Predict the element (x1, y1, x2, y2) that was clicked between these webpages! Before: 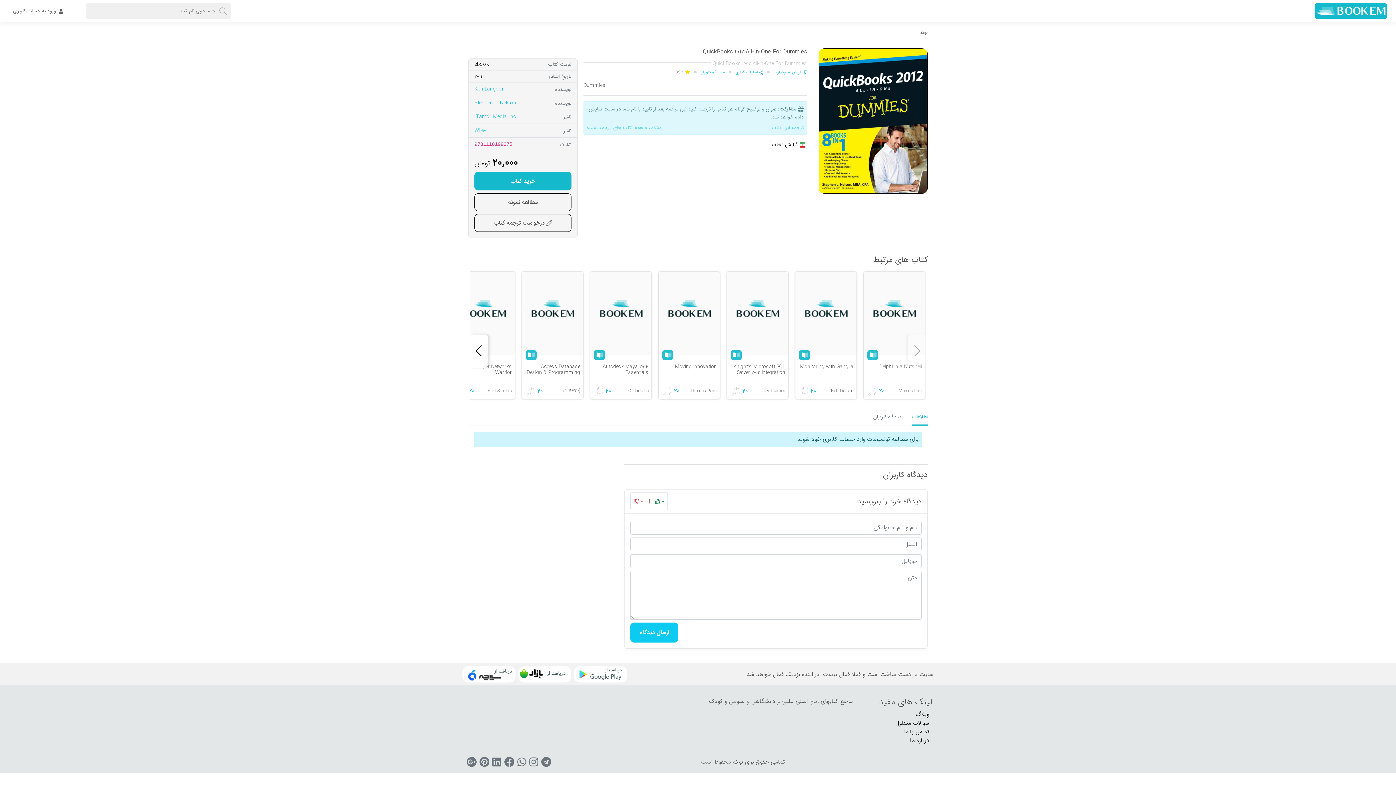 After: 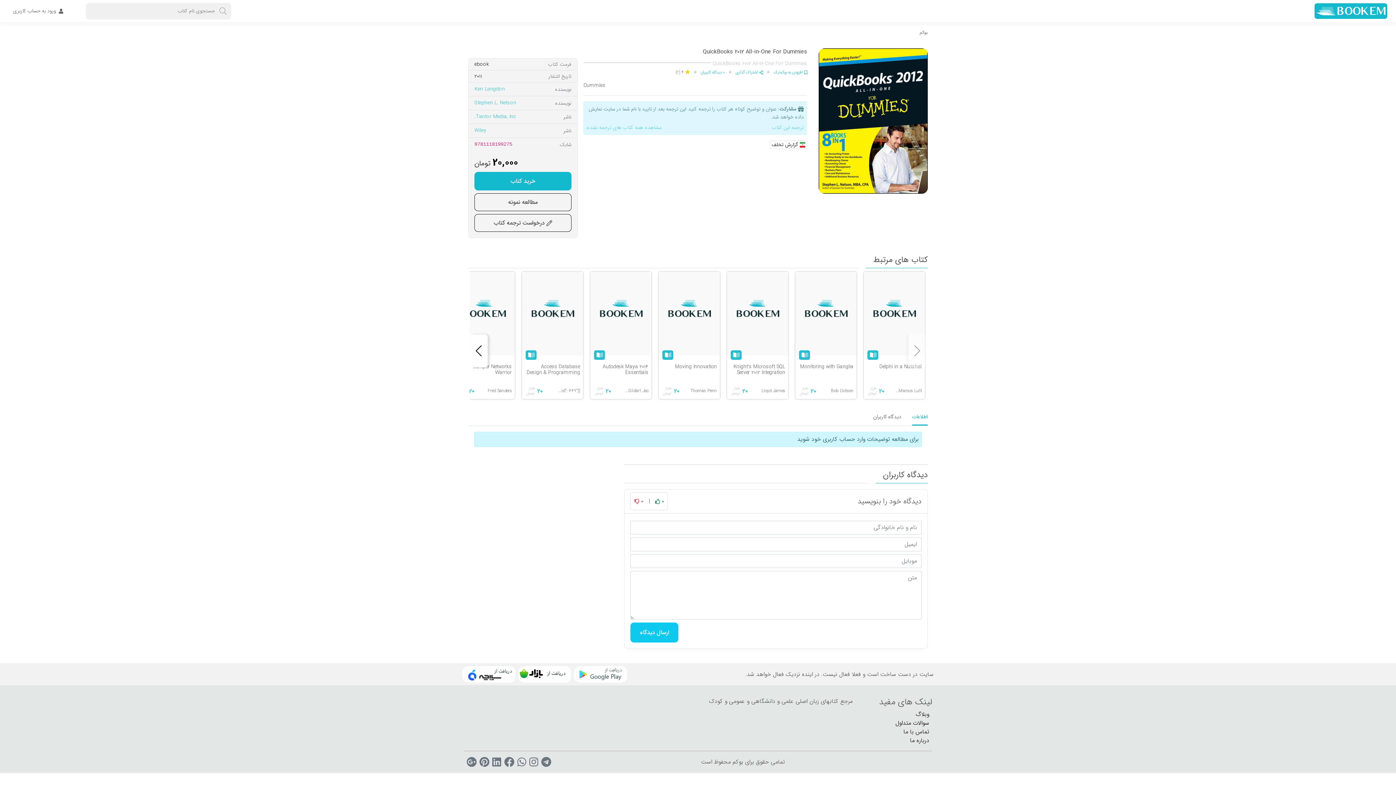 Action: label:   bbox: (613, 458, 615, 467)